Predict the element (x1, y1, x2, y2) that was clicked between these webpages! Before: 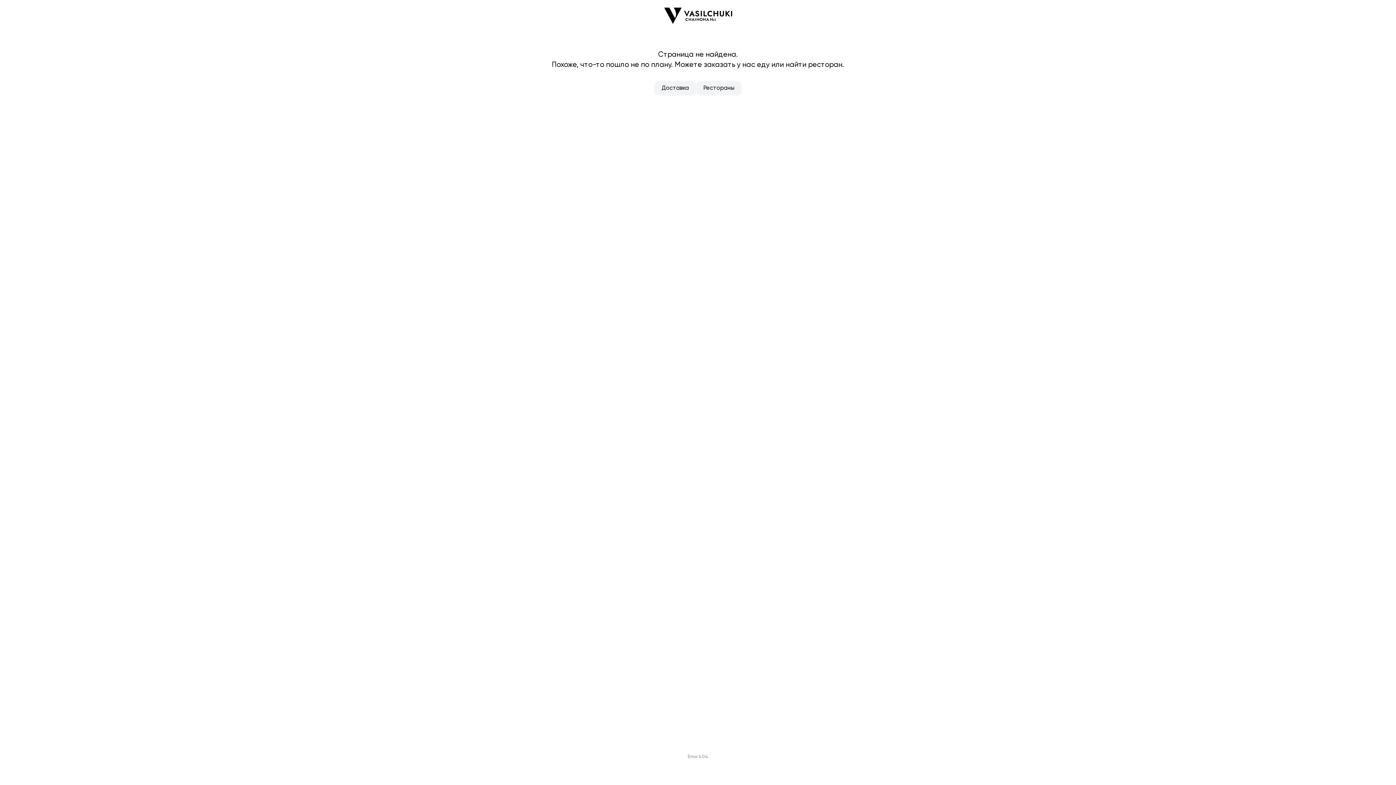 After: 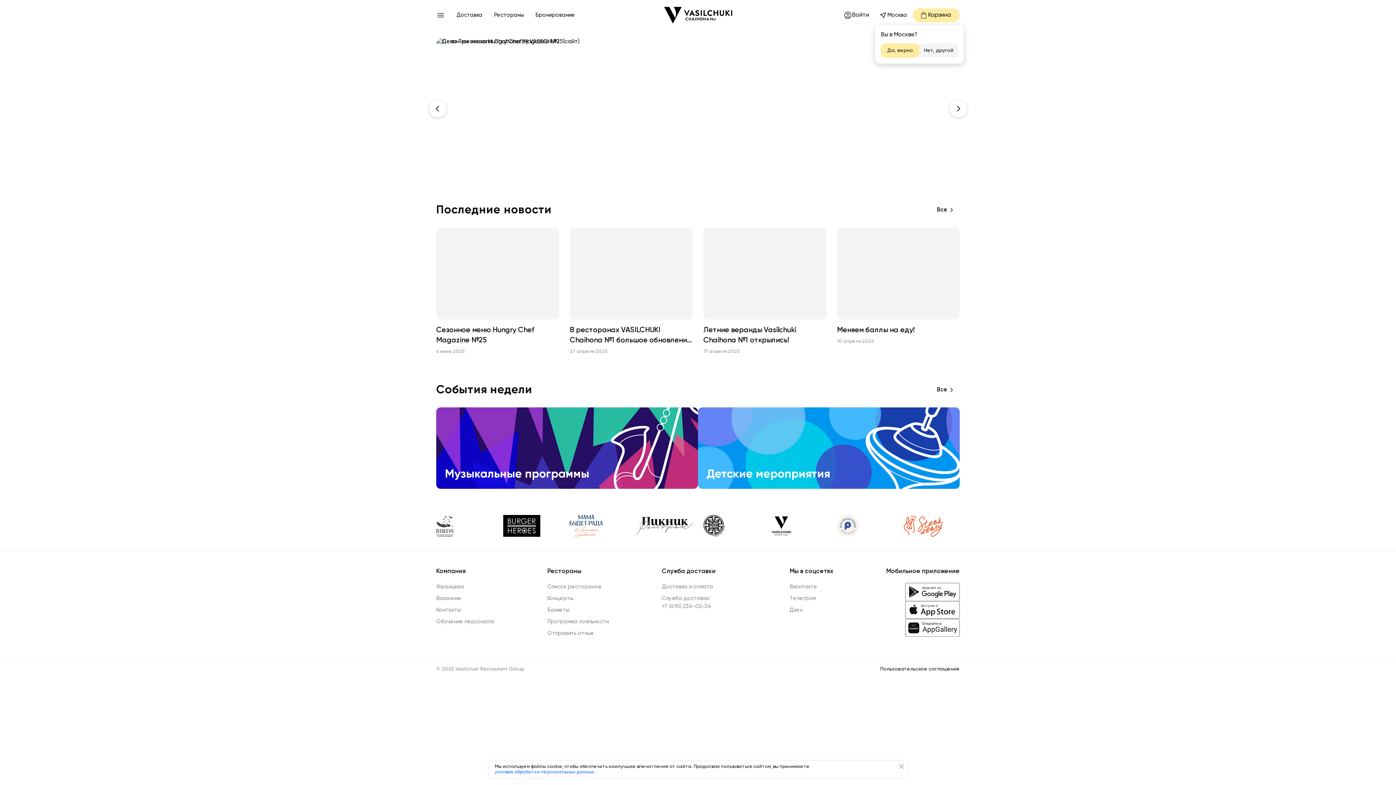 Action: bbox: (664, 7, 732, 24)